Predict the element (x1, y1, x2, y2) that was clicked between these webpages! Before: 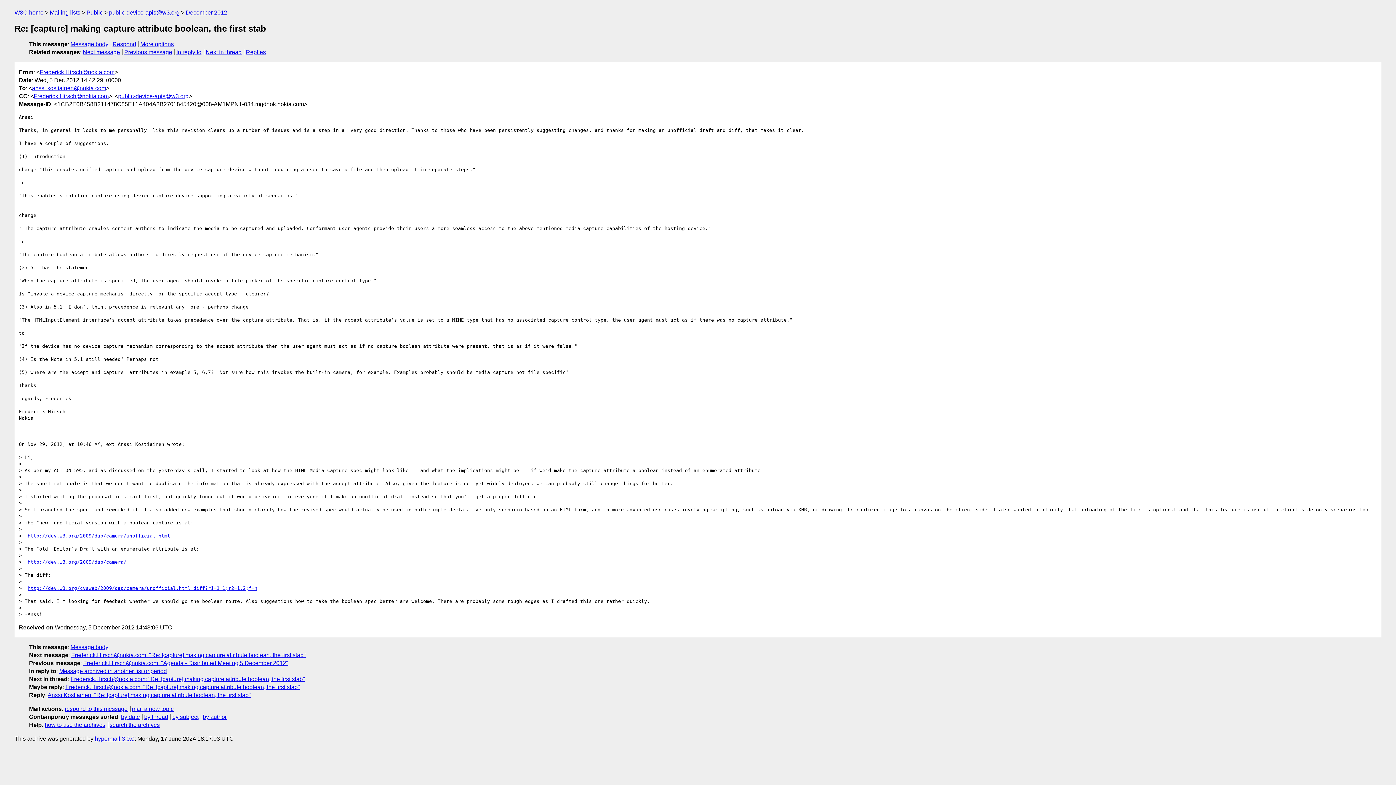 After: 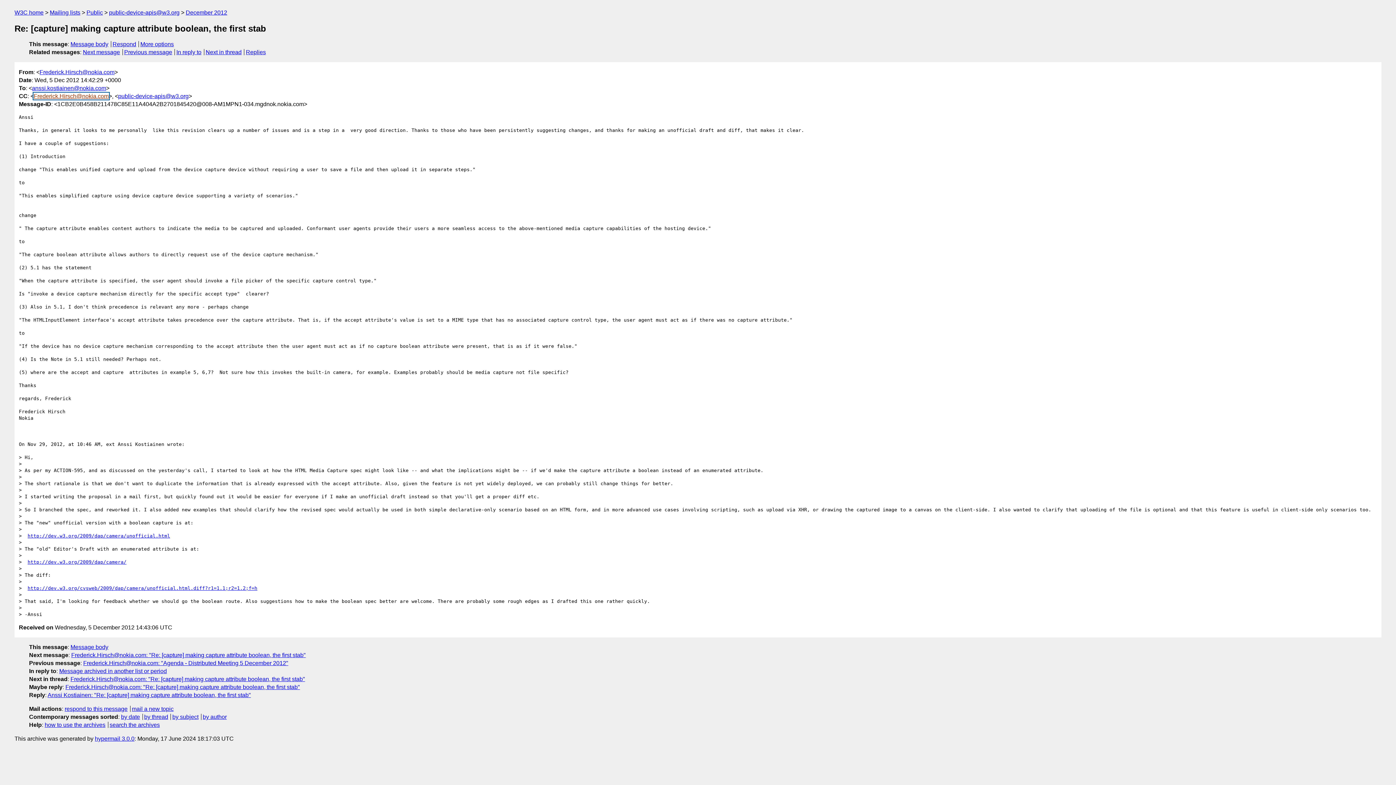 Action: label: Frederick.Hirsch@nokia.com bbox: (33, 92, 108, 99)